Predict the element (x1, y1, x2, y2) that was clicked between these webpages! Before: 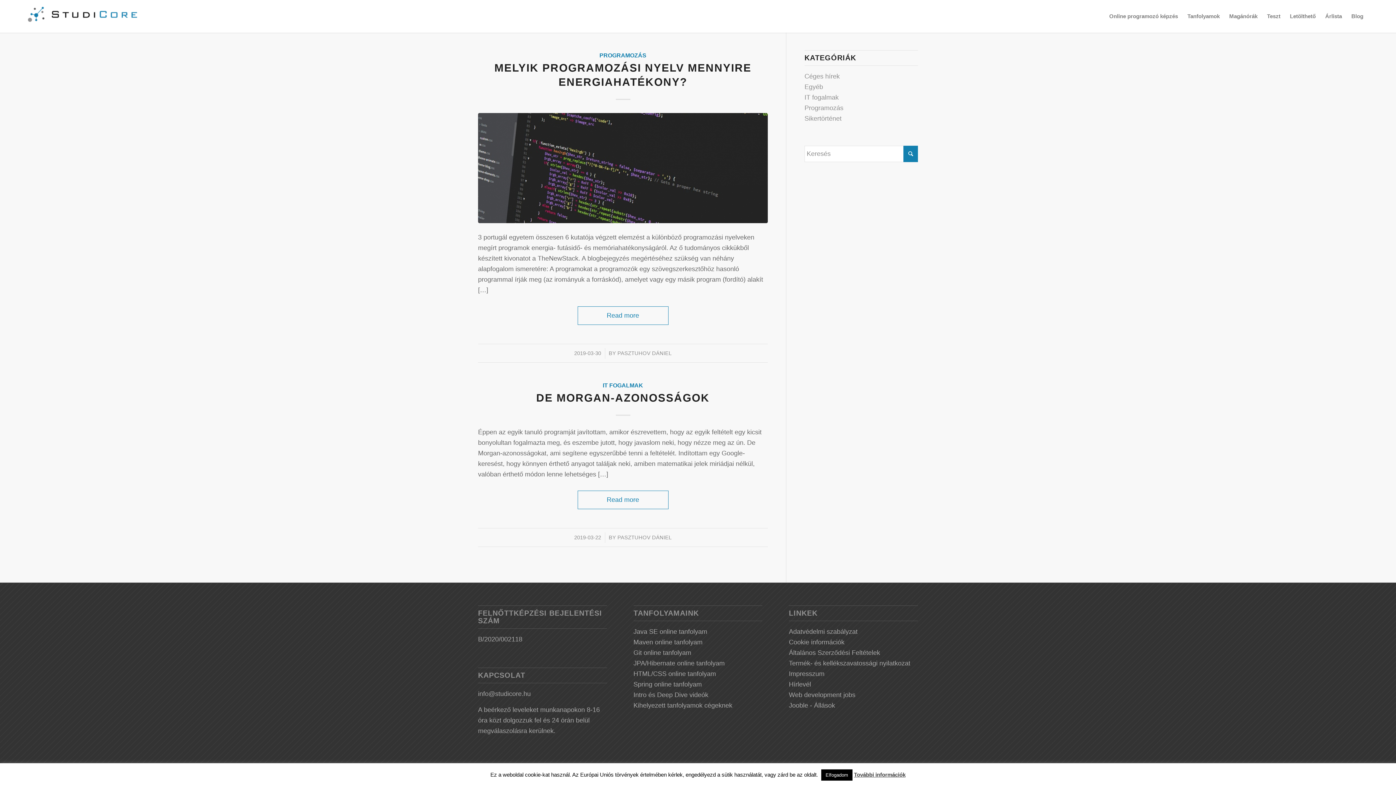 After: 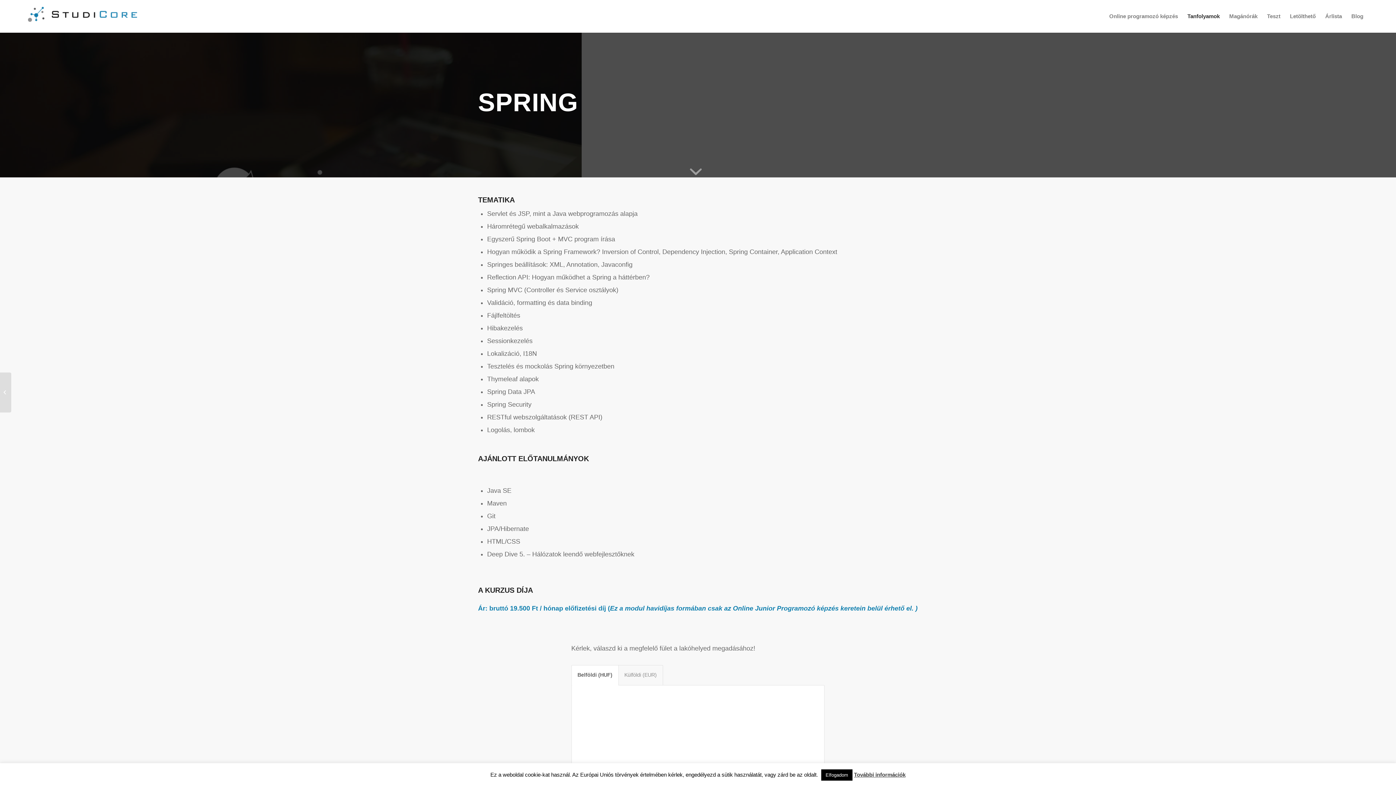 Action: label: Spring online tanfolyam bbox: (633, 681, 702, 688)